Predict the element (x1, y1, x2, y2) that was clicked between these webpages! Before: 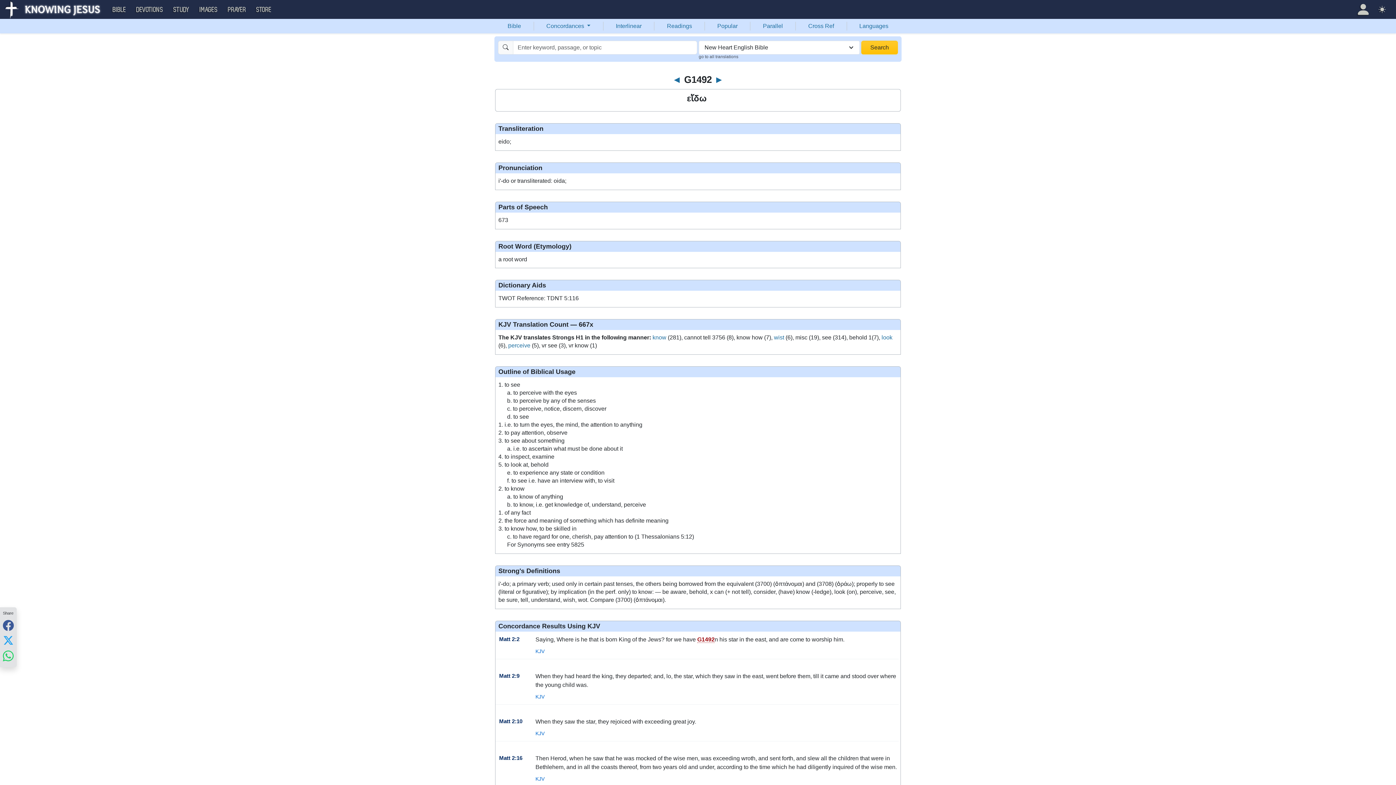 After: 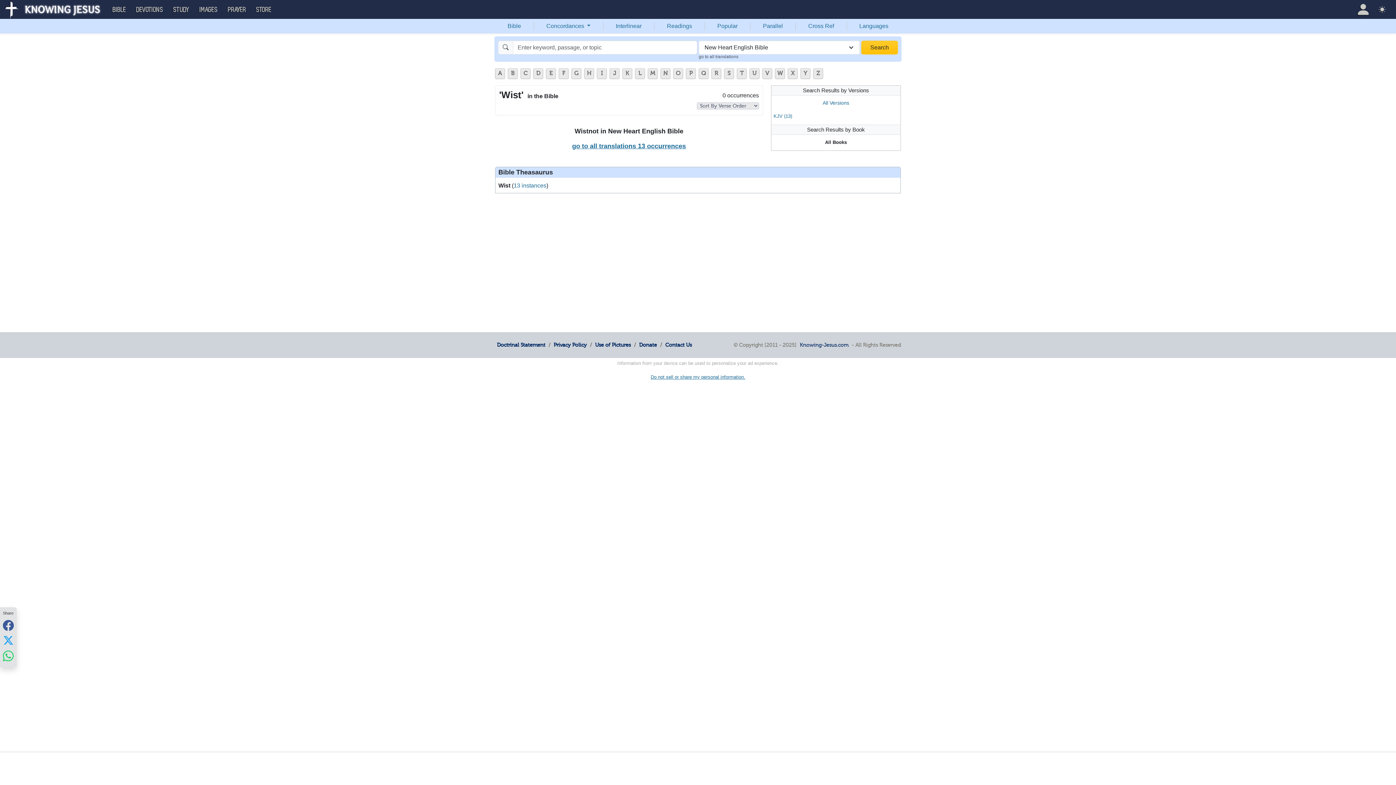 Action: label: wist bbox: (774, 334, 784, 340)